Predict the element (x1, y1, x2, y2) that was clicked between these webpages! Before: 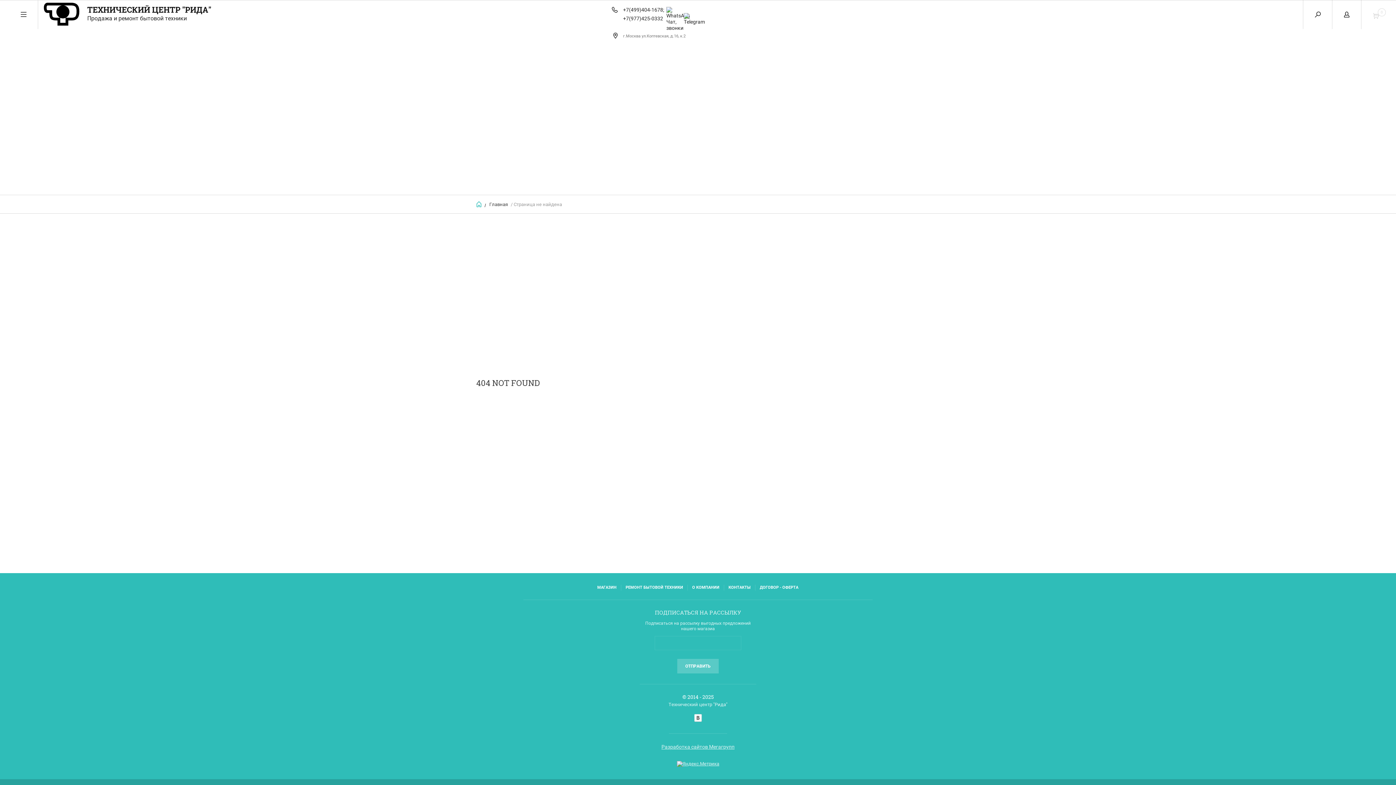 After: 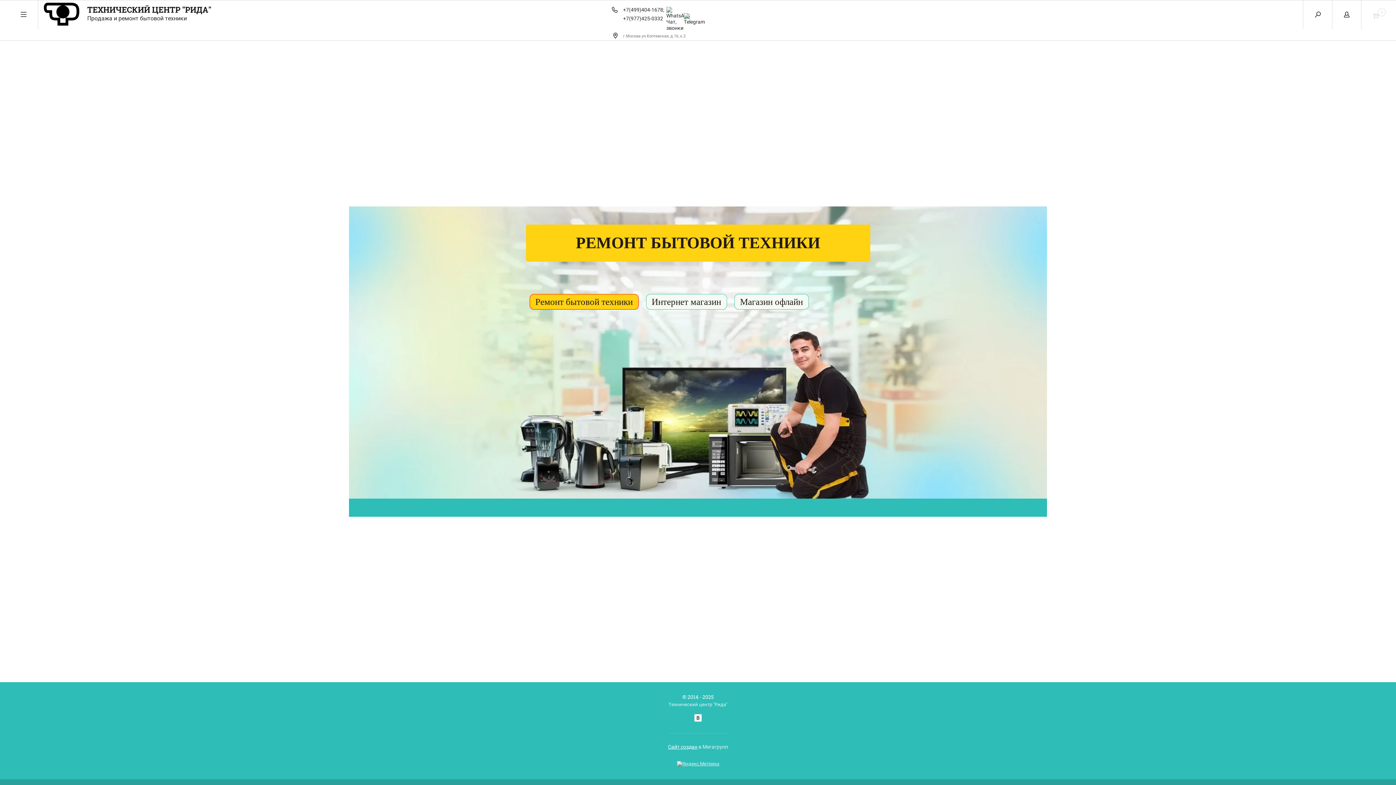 Action: bbox: (43, 2, 80, 27)